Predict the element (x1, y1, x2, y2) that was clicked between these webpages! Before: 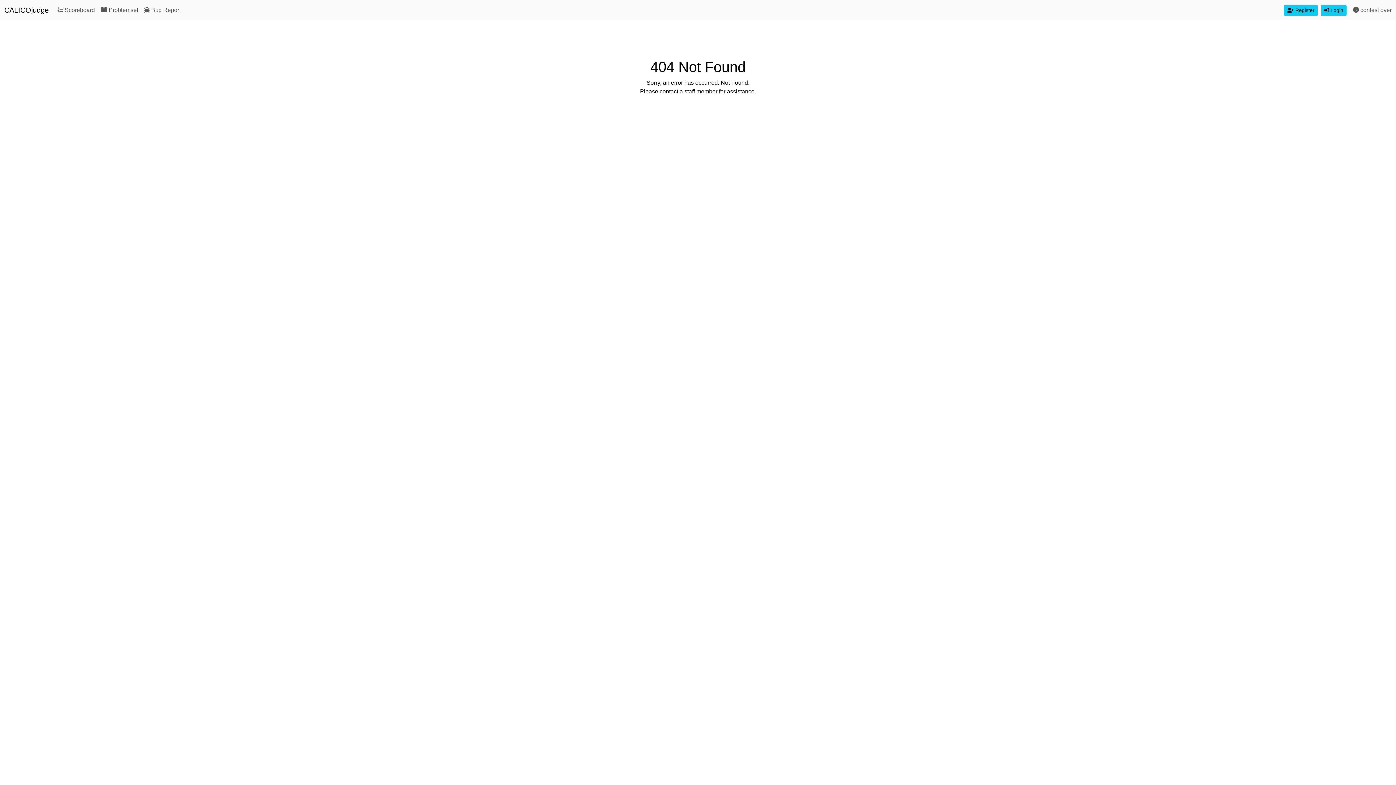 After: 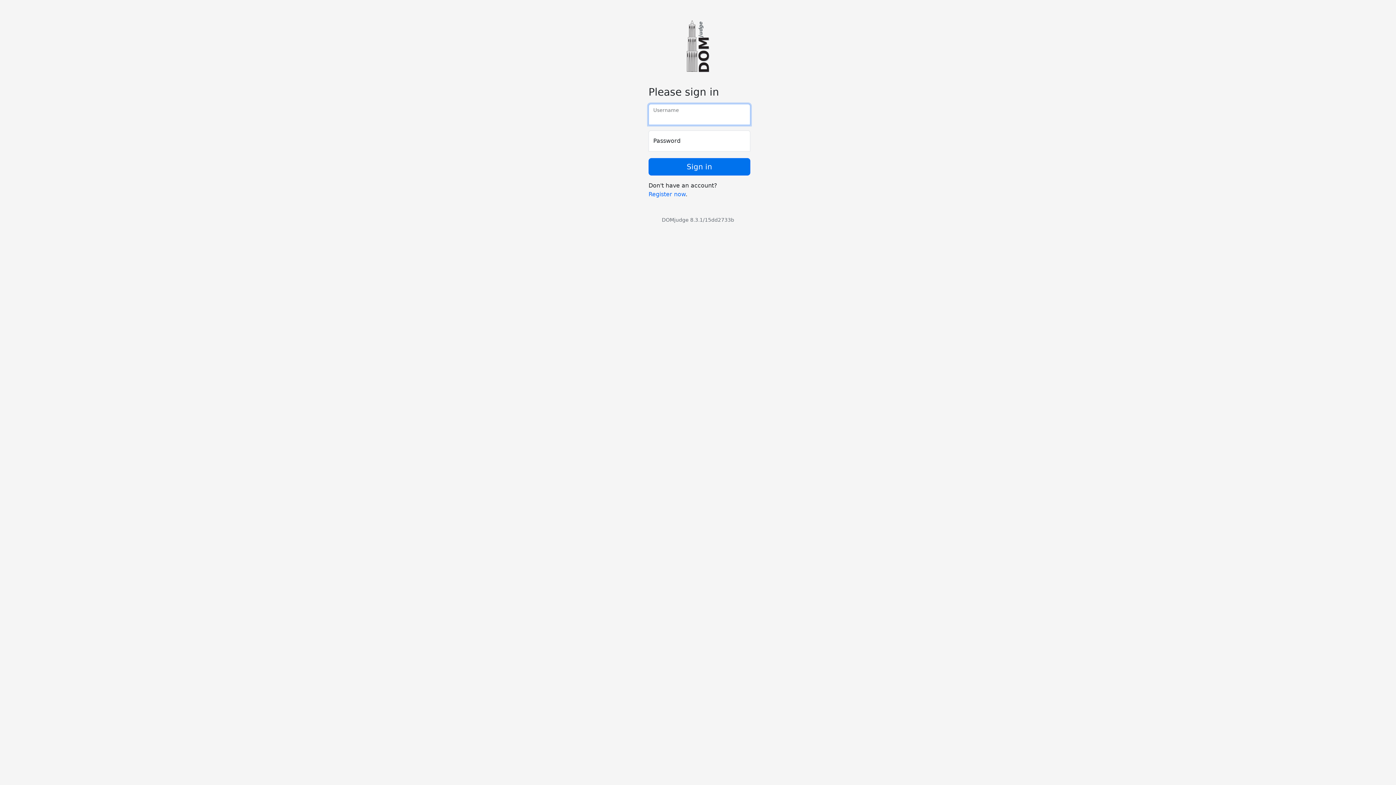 Action: label:  Login bbox: (1321, 4, 1346, 15)